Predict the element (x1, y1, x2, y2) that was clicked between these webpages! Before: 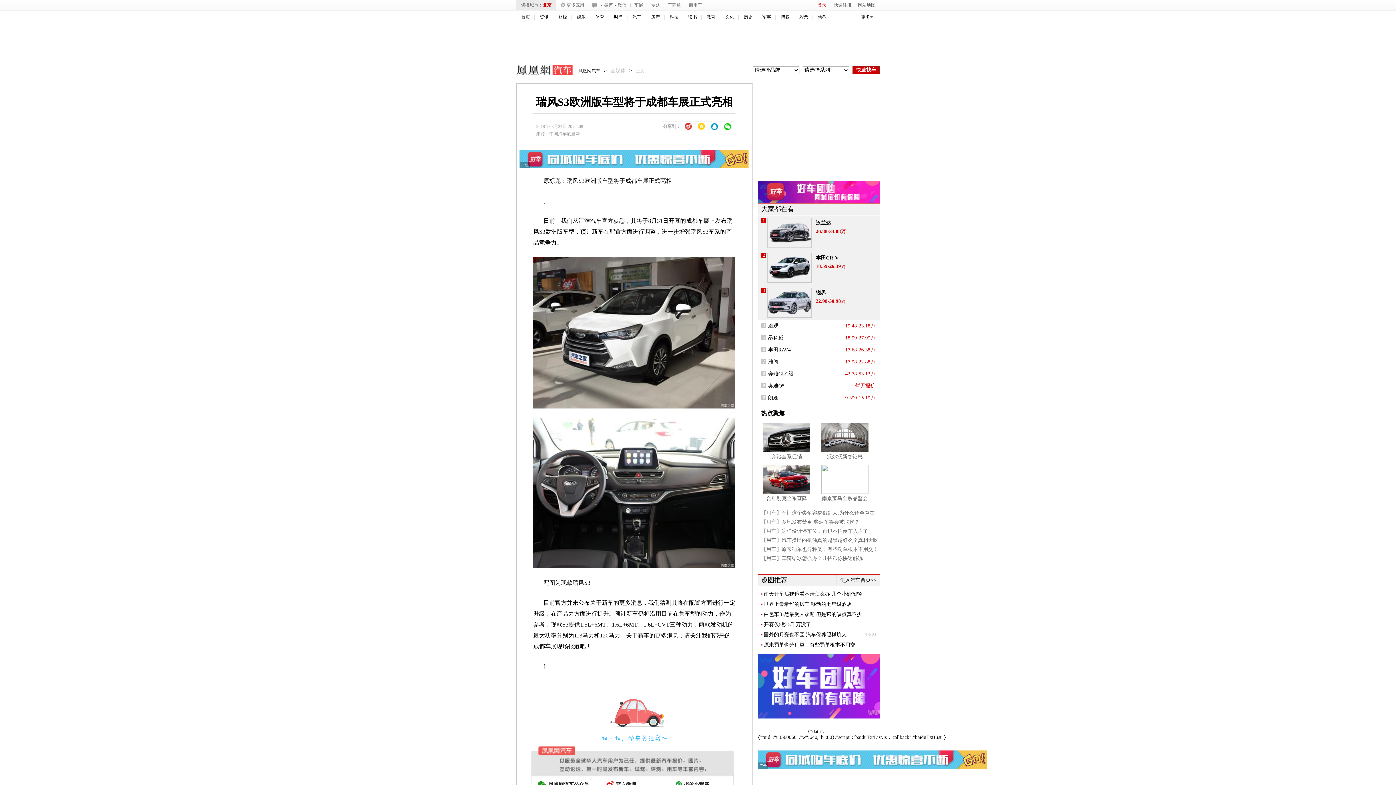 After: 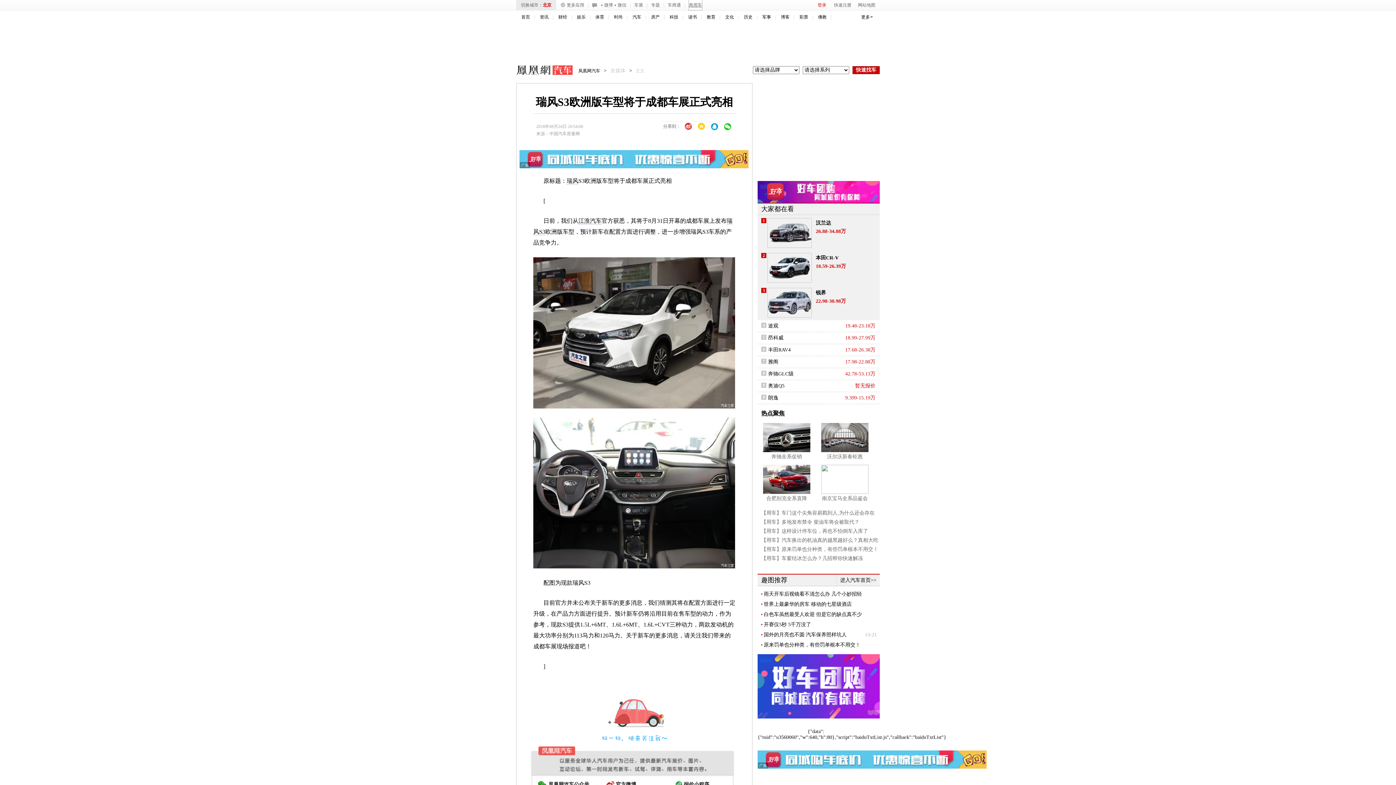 Action: label: 商用车 bbox: (689, 0, 702, 10)